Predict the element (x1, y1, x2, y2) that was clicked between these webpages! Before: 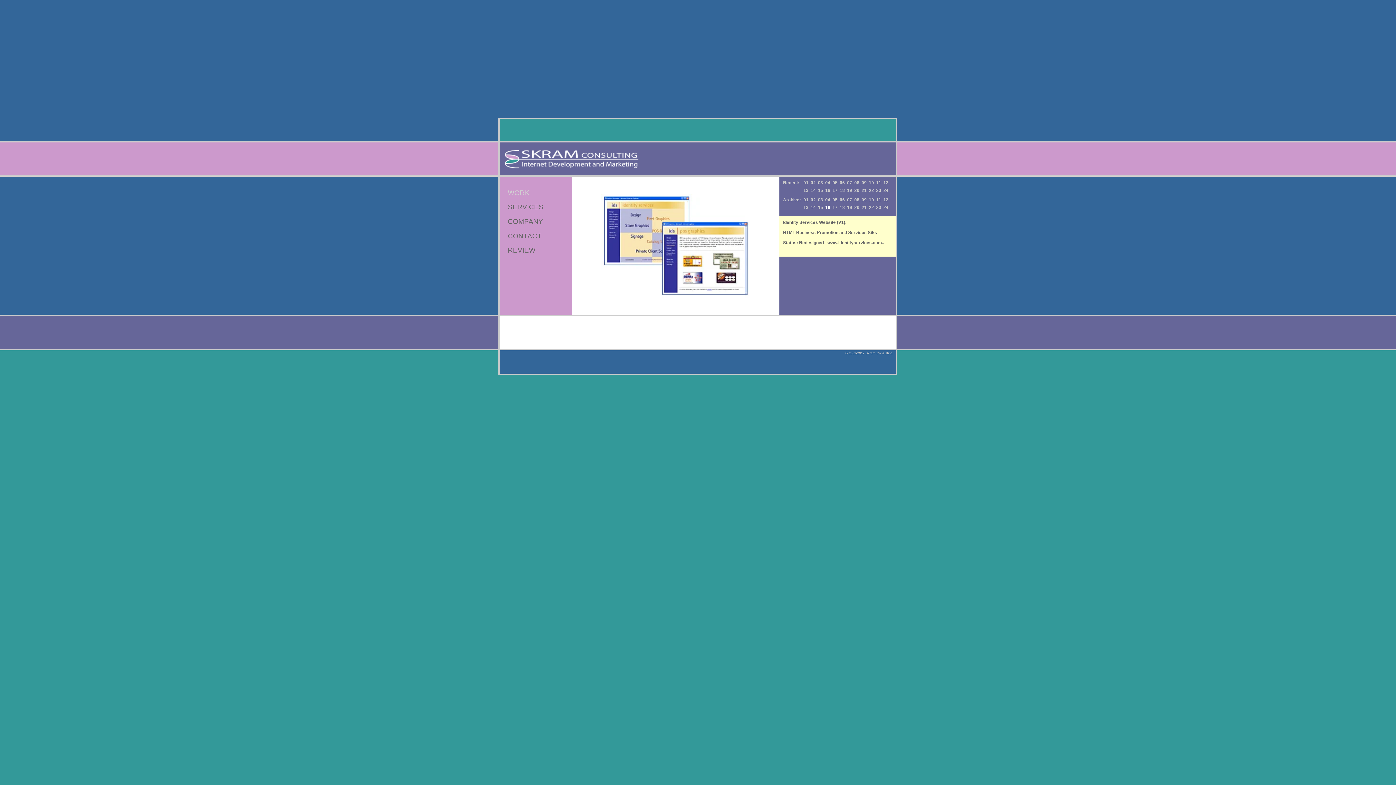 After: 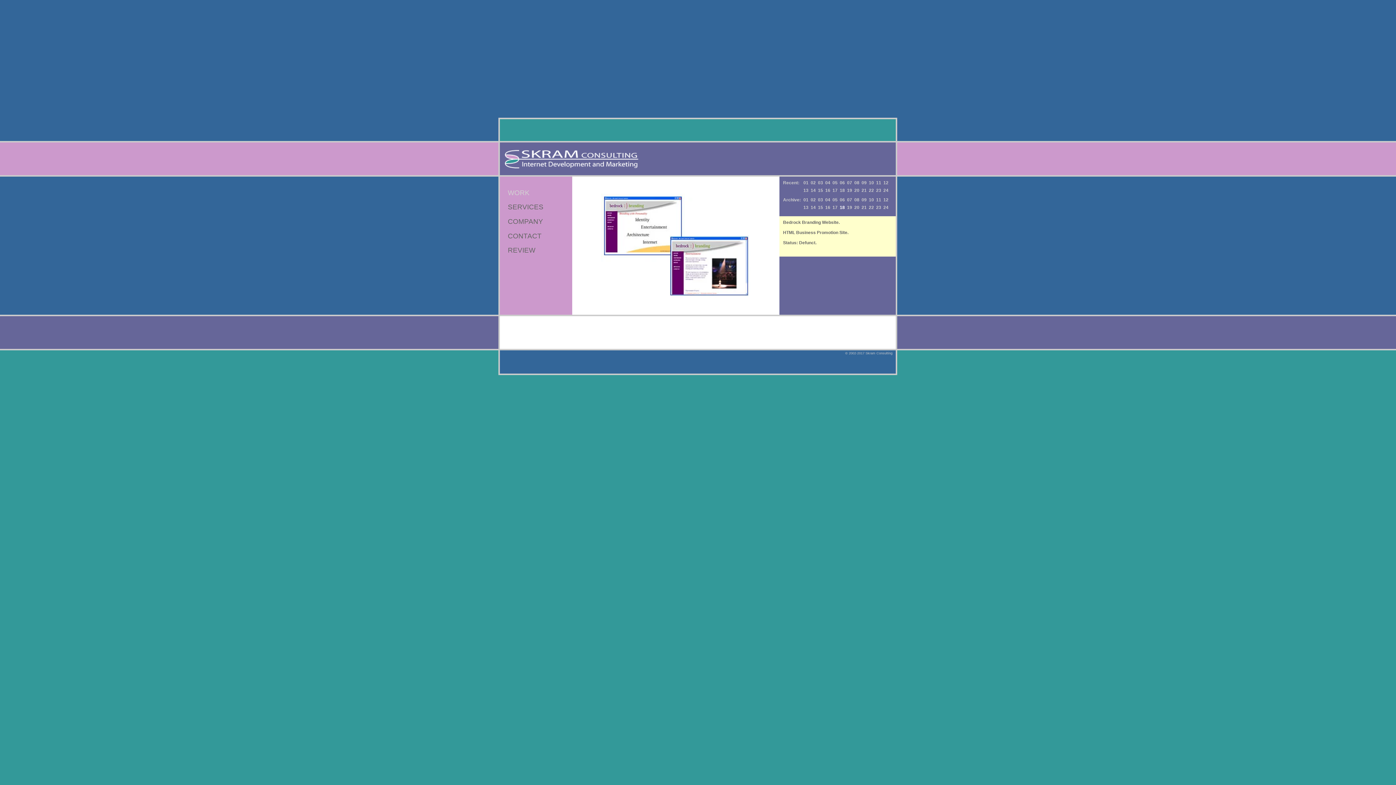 Action: bbox: (840, 205, 845, 210) label: 18